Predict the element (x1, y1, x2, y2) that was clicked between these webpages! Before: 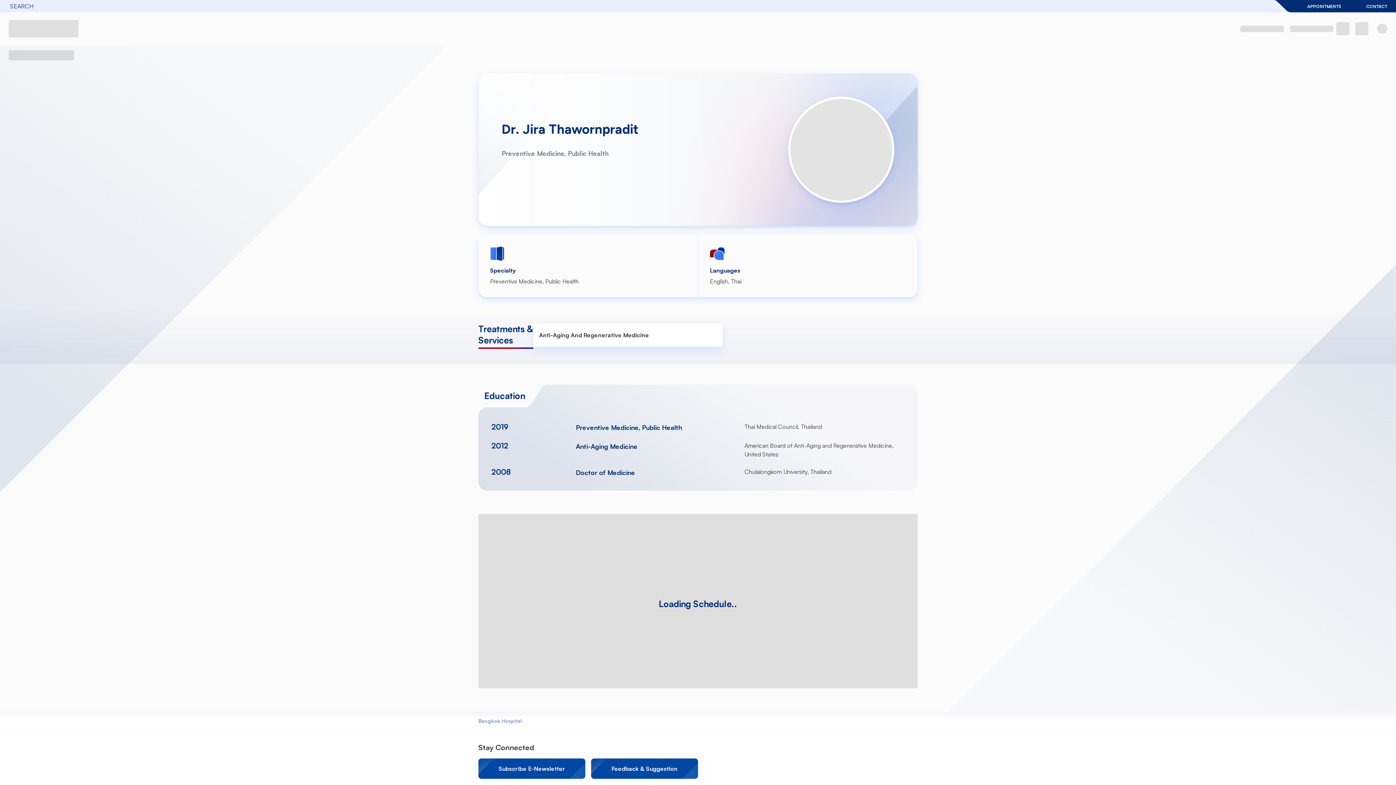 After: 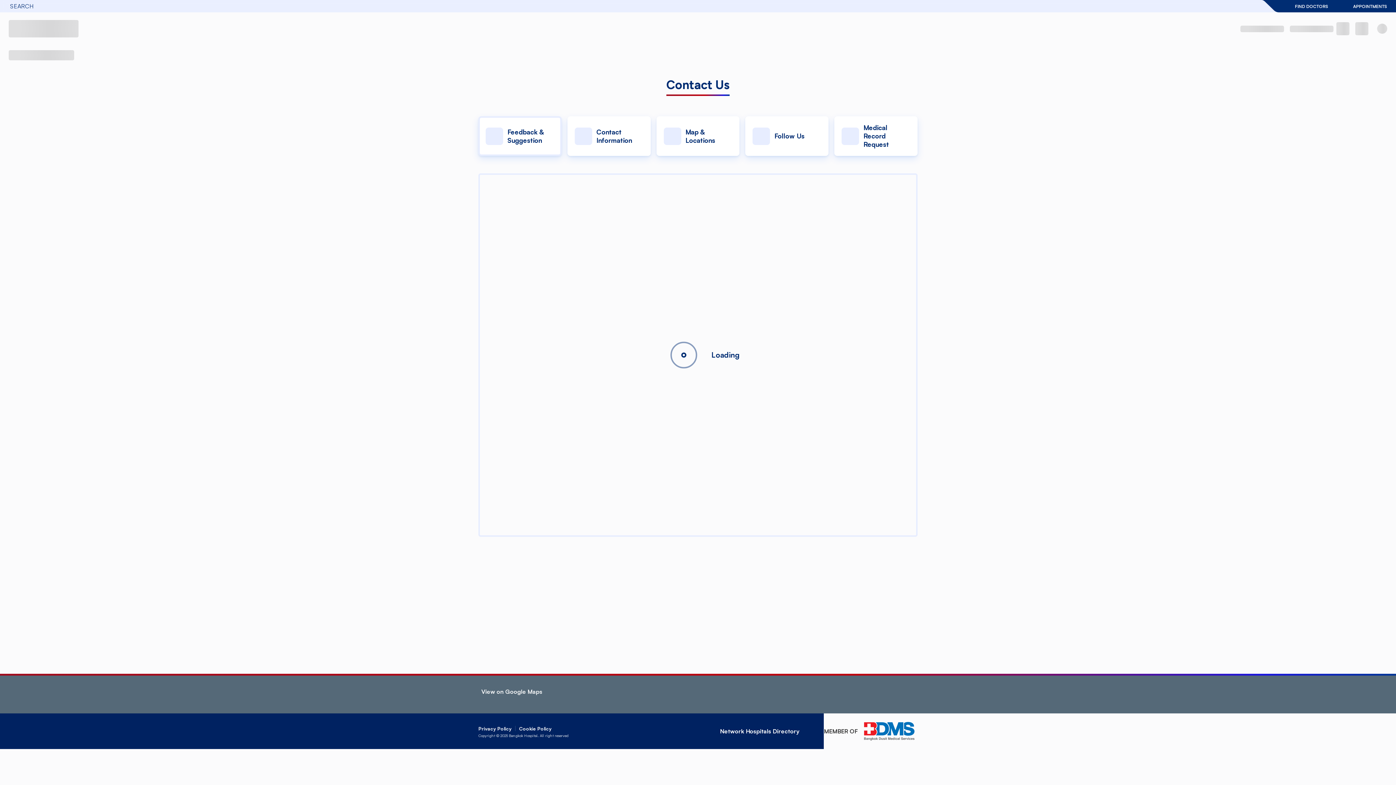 Action: label: Feedback & Suggestion bbox: (591, 758, 698, 779)